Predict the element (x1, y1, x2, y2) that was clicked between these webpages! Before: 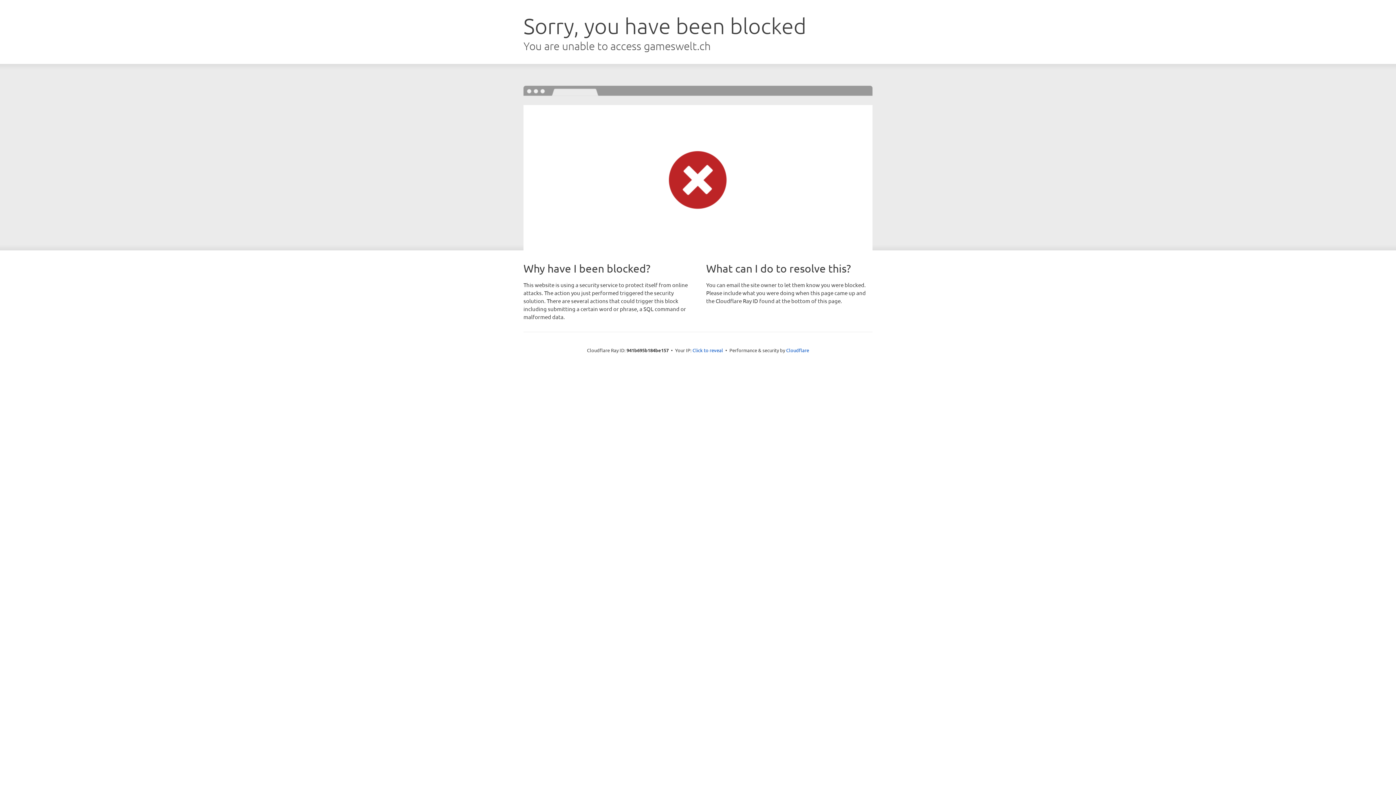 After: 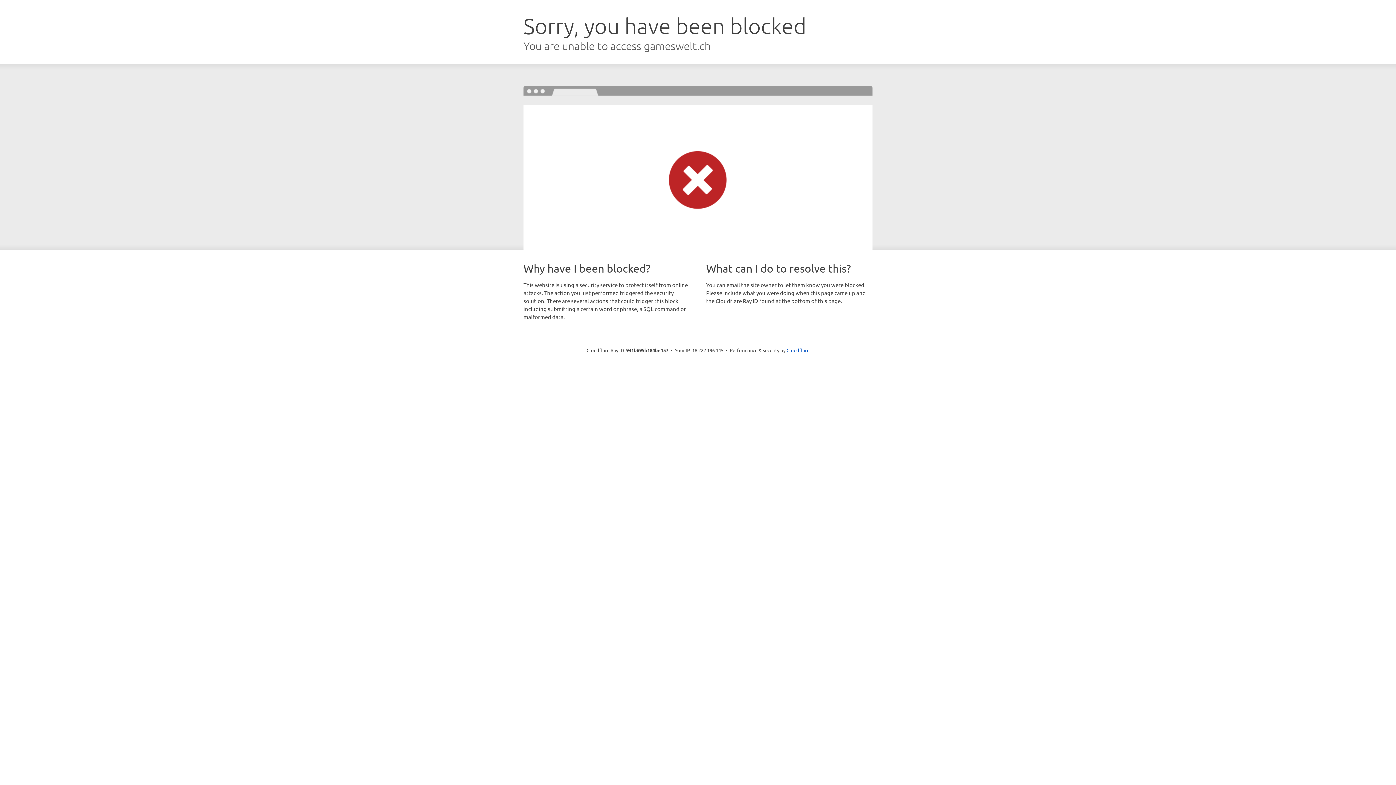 Action: bbox: (692, 346, 723, 353) label: Click to reveal